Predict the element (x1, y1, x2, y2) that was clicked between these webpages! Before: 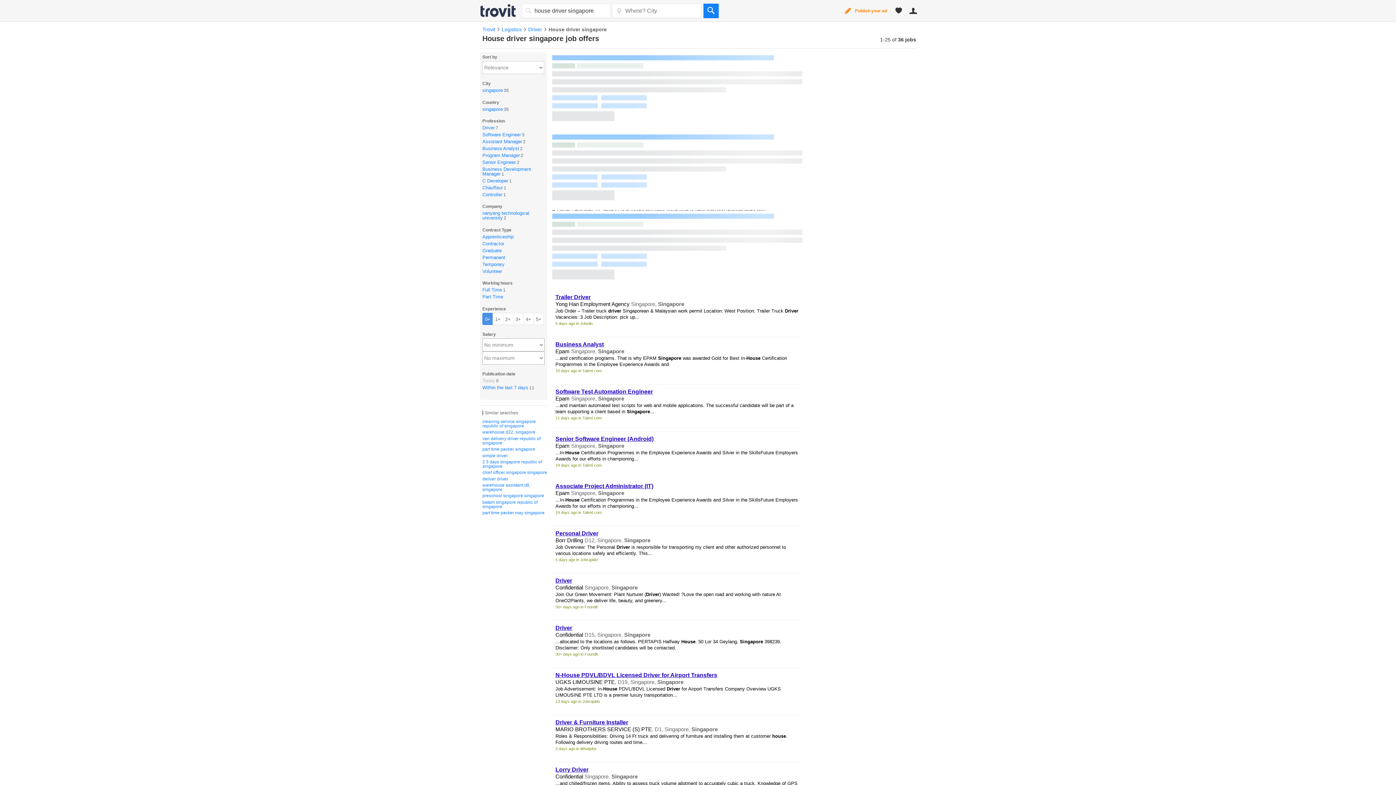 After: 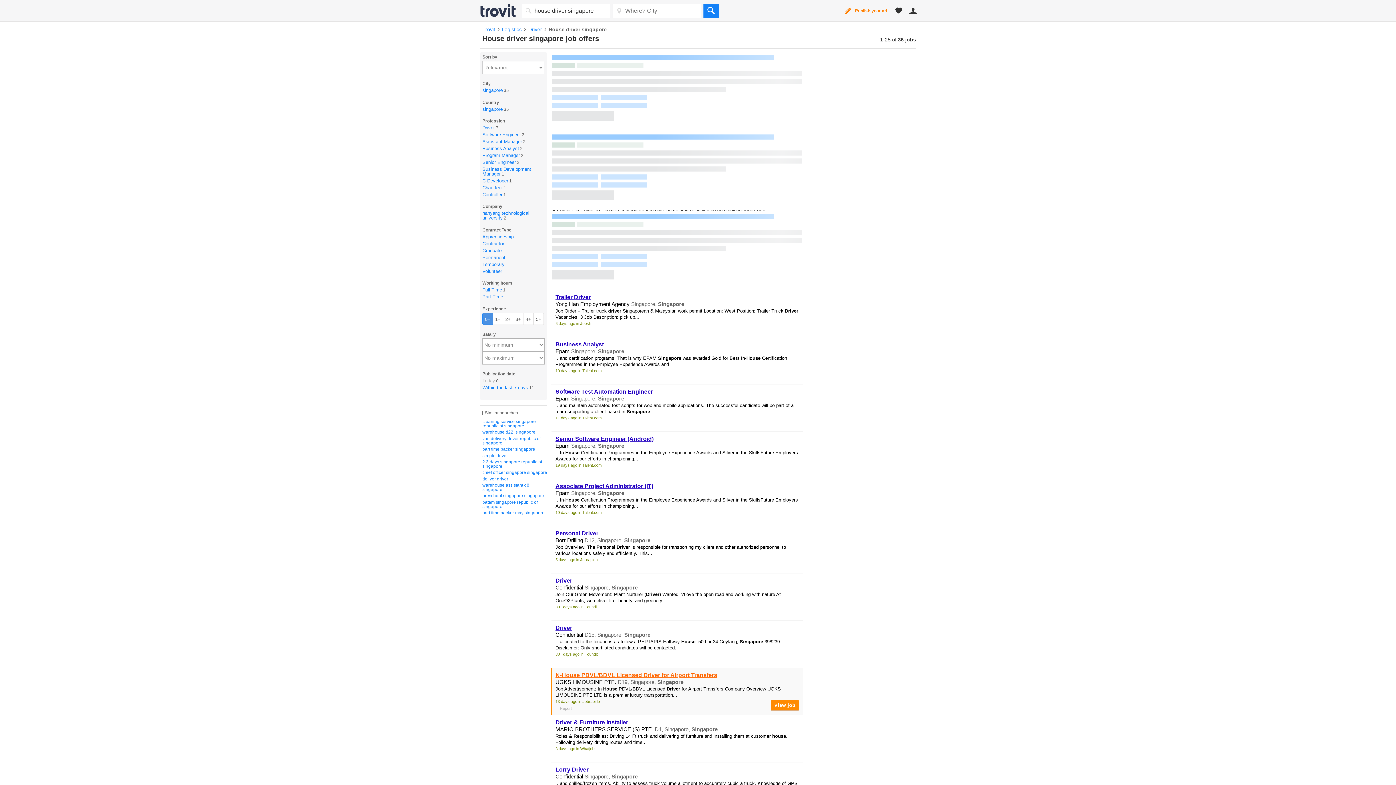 Action: label: N-House PDVL/BDVL Licensed Driver for Airport Transfers bbox: (555, 672, 717, 678)